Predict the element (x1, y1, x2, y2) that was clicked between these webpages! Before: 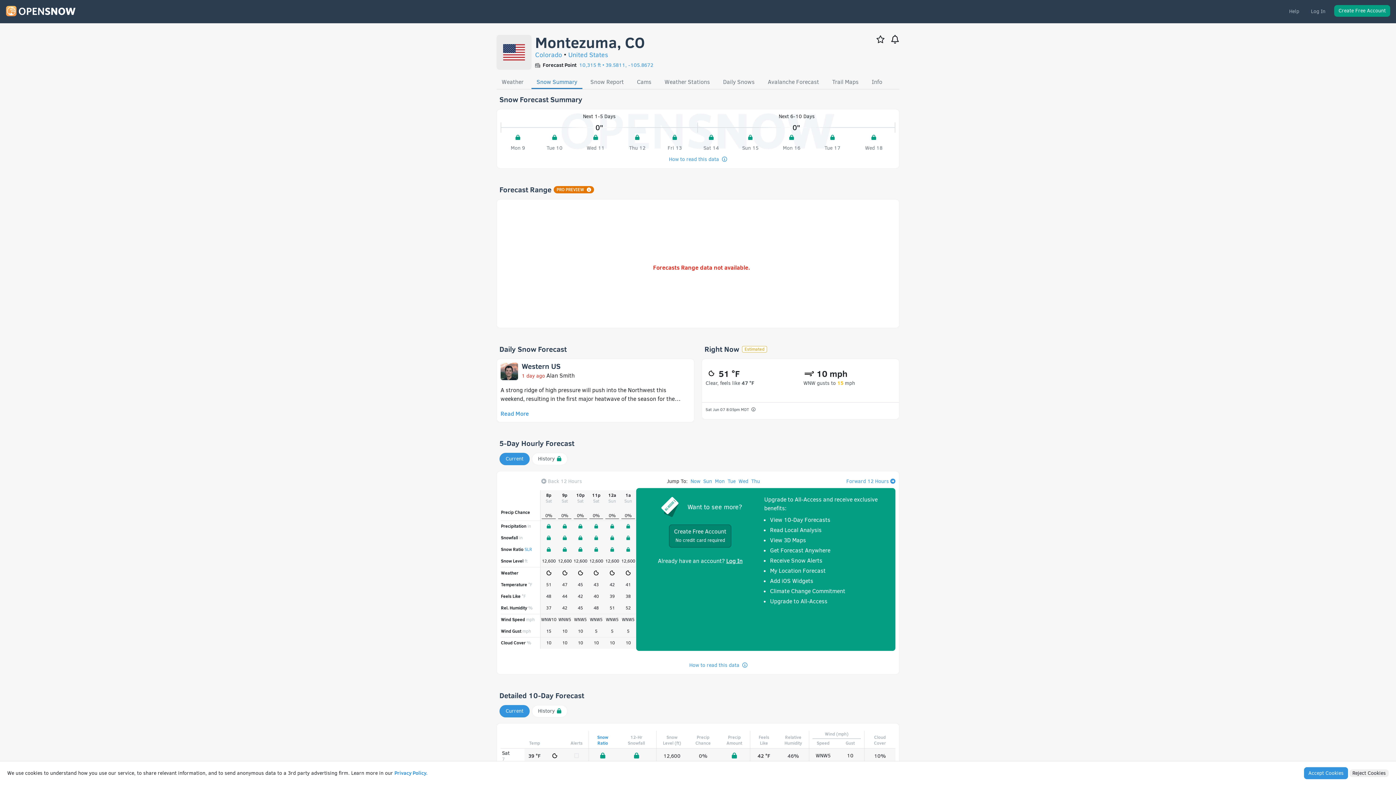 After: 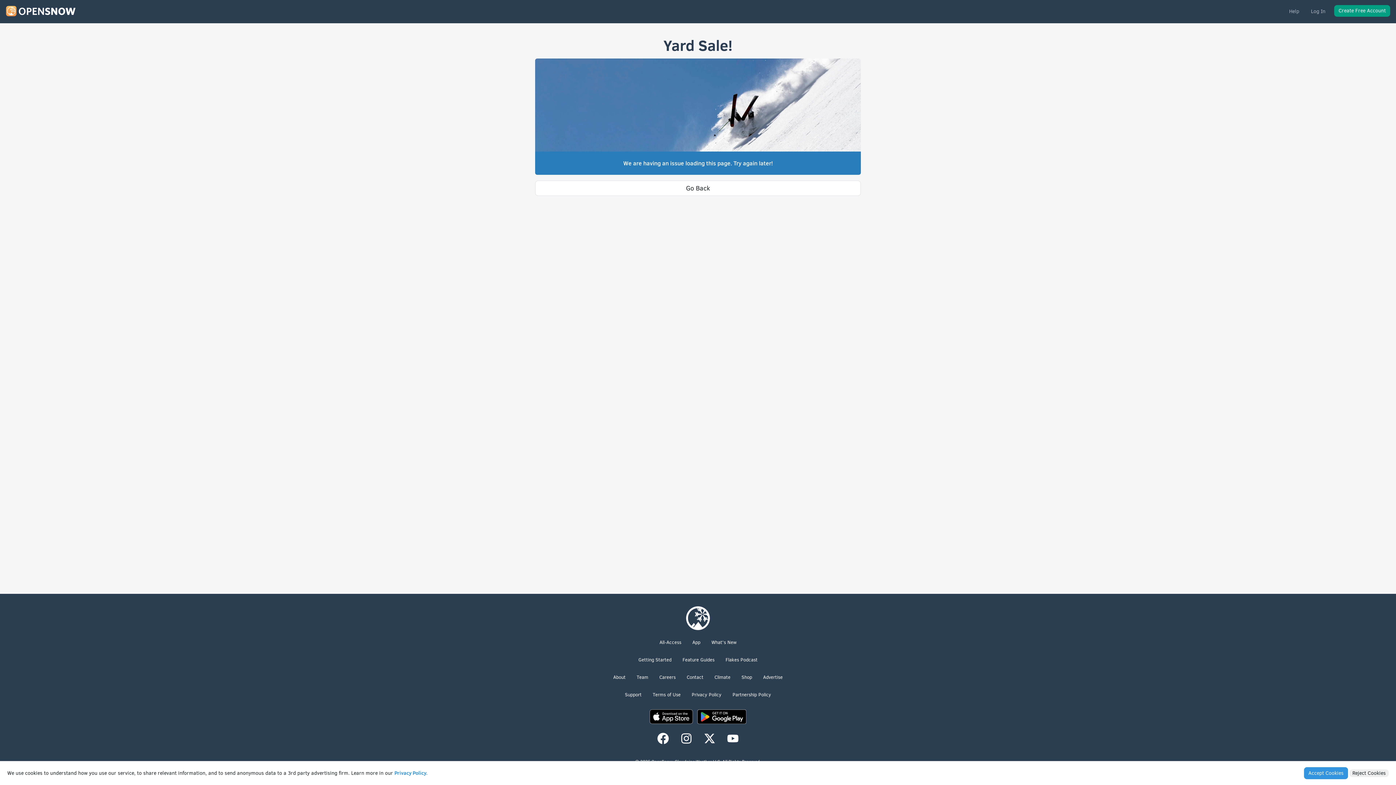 Action: bbox: (535, 50, 562, 59) label: Colorado